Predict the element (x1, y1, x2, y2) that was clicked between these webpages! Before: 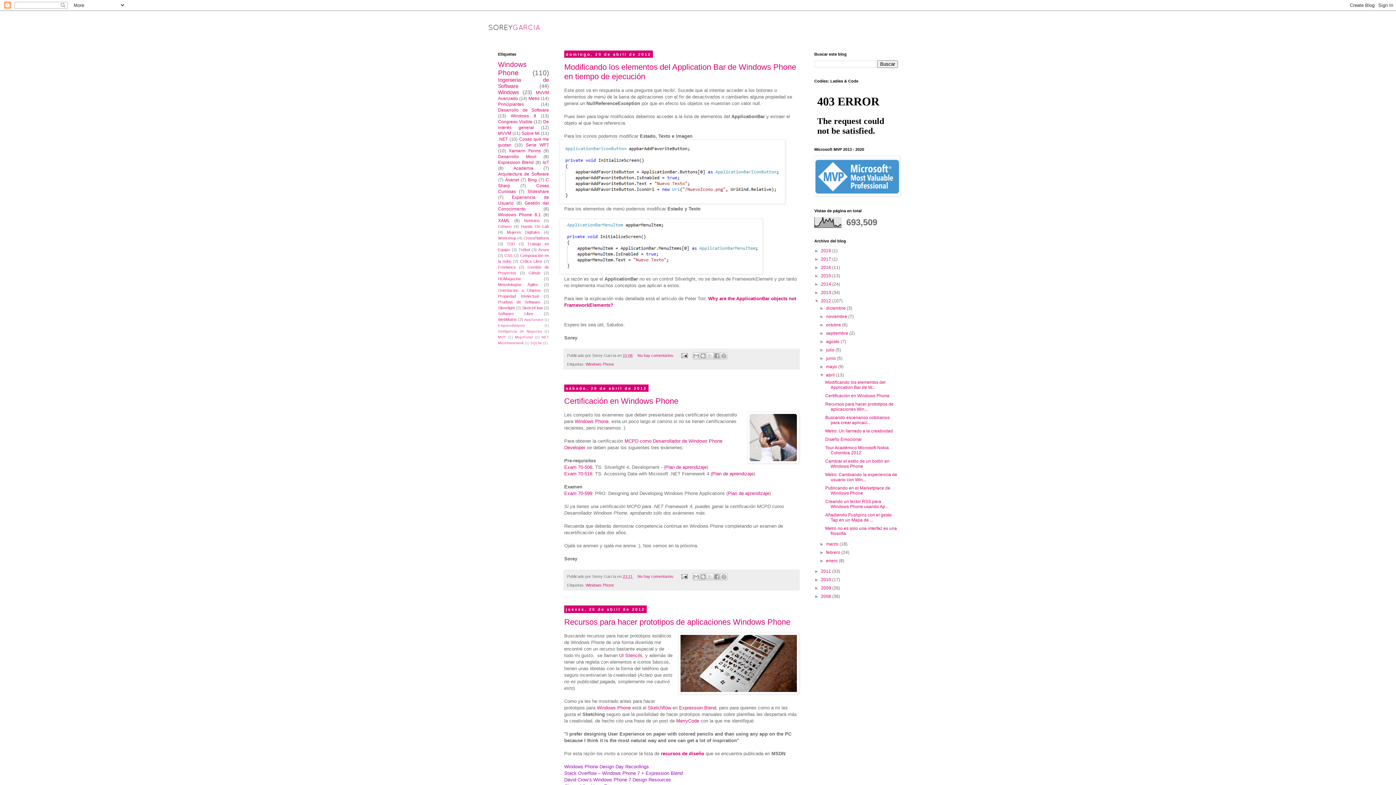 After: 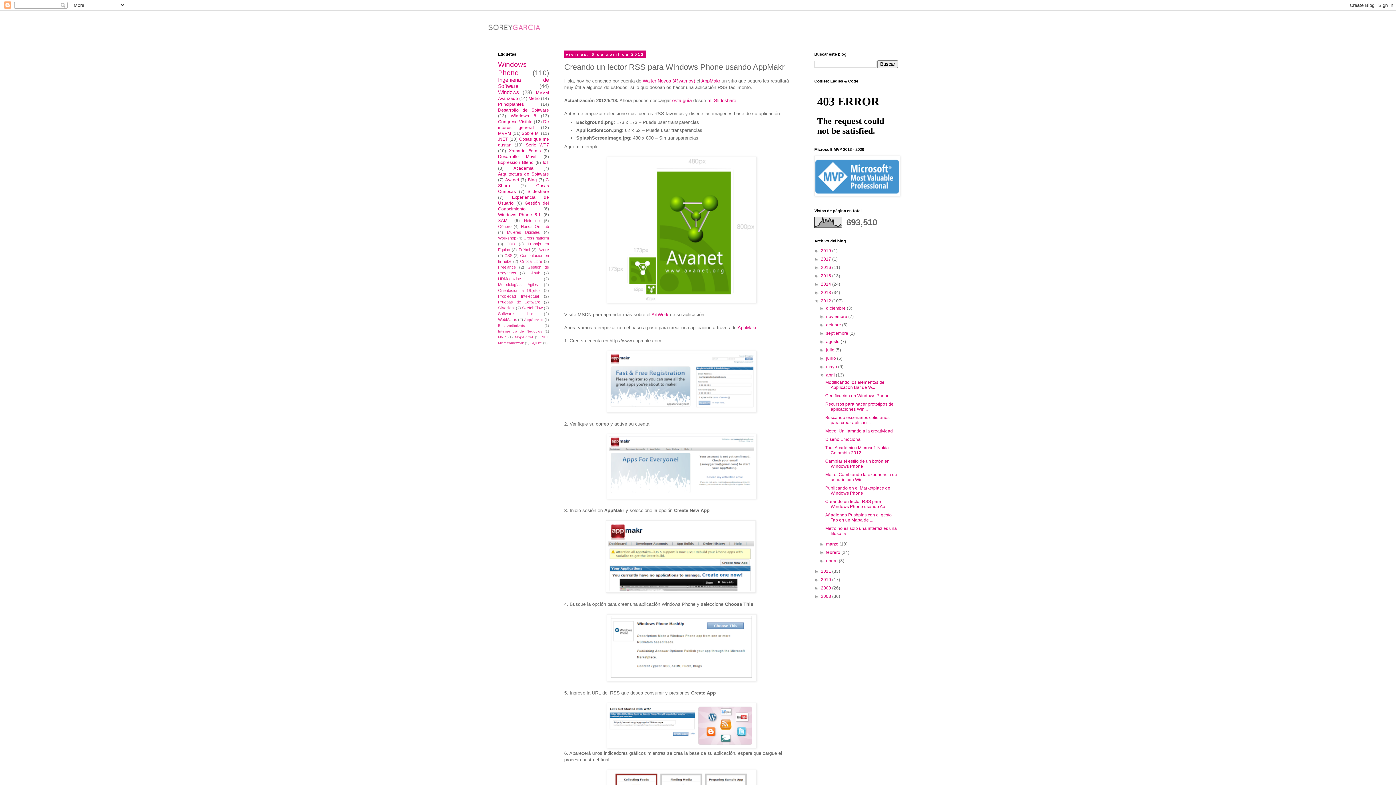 Action: bbox: (825, 499, 888, 509) label: Creando un lector RSS para Windows Phone usando Ap...